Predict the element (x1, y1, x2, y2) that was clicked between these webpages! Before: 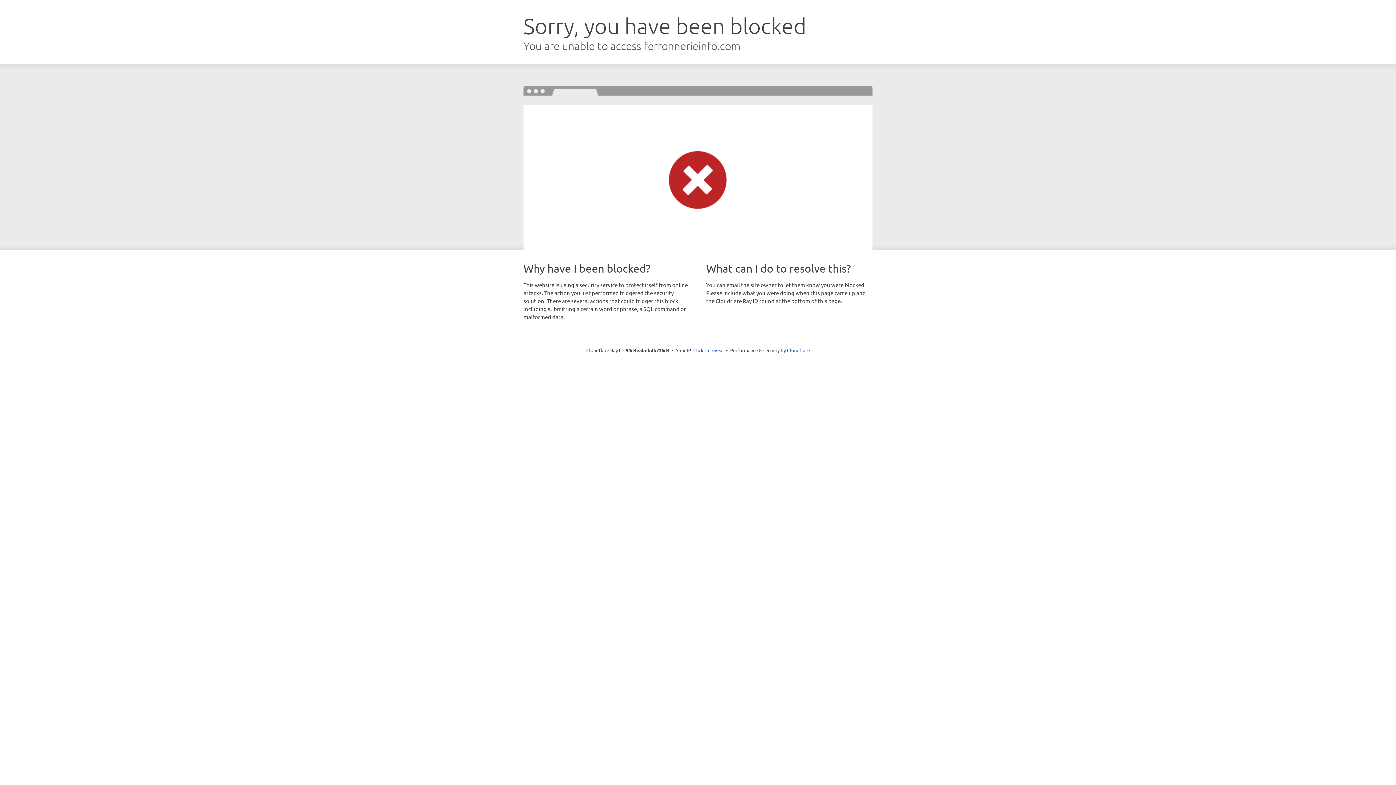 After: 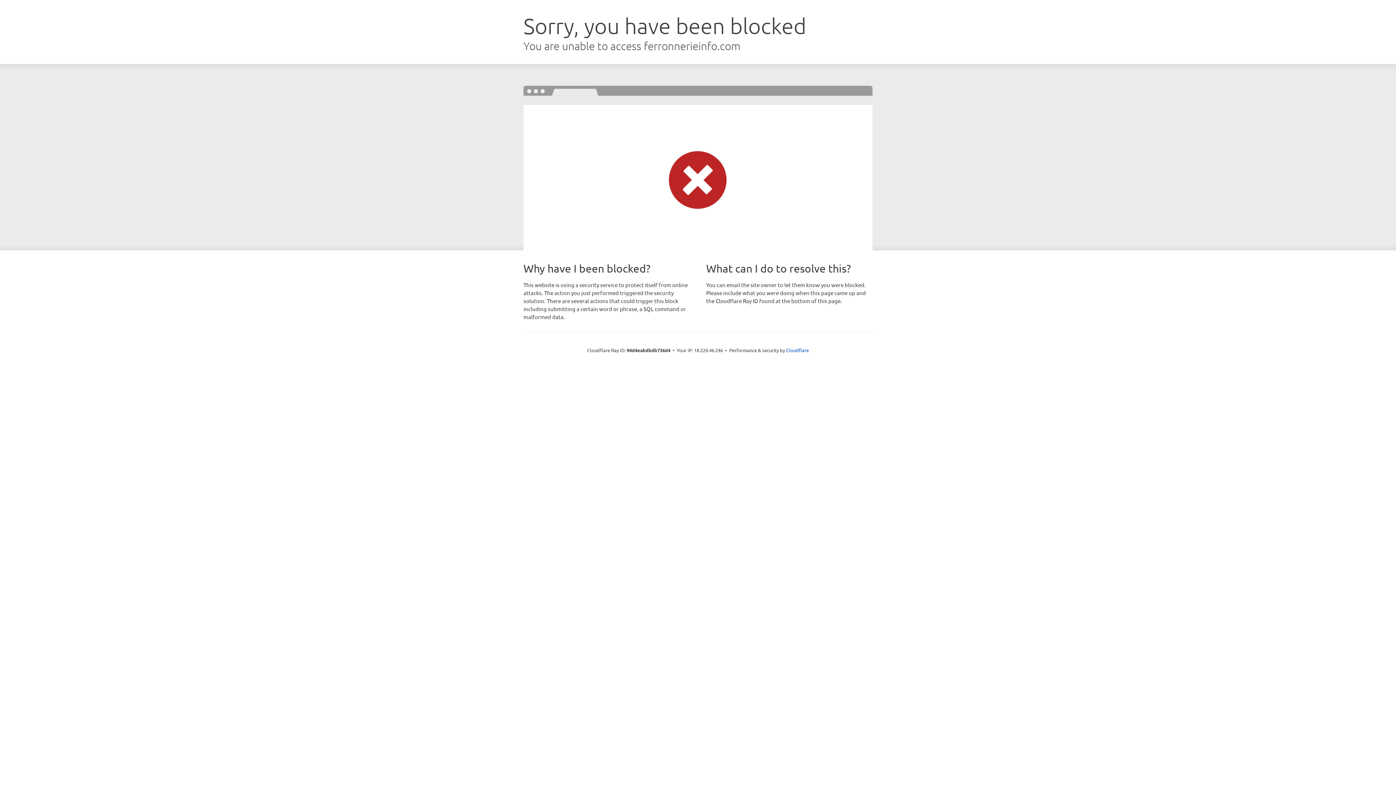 Action: bbox: (693, 346, 724, 353) label: Click to reveal